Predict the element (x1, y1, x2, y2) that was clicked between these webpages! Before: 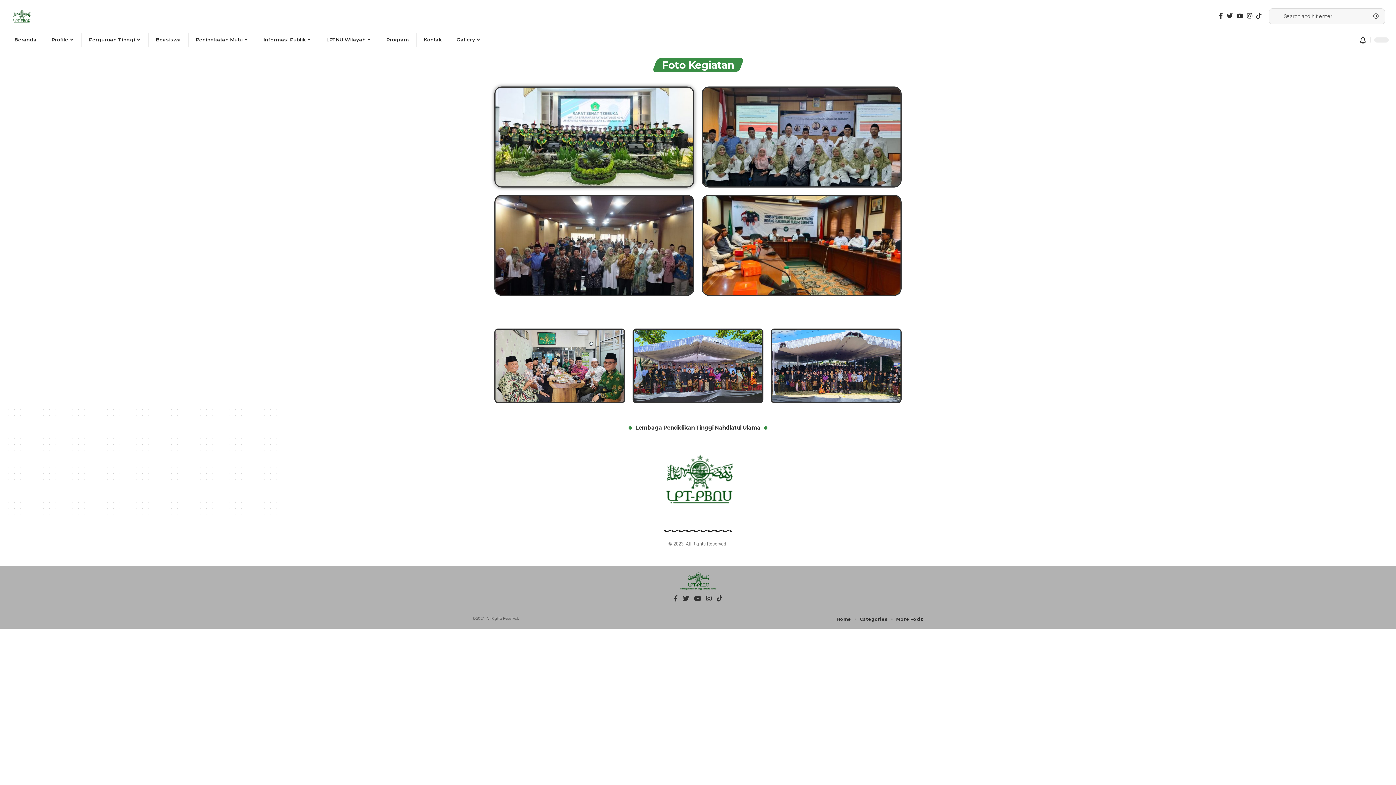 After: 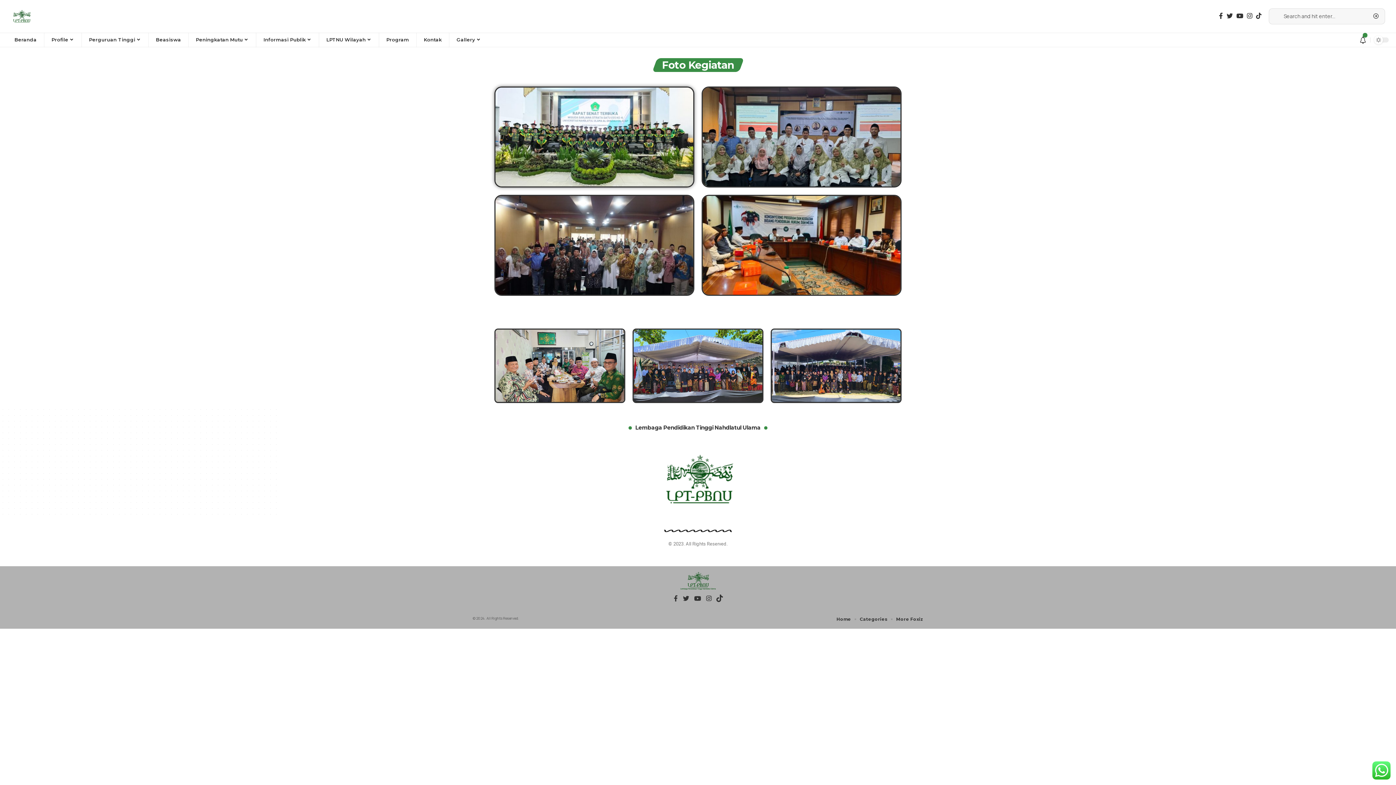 Action: bbox: (714, 593, 724, 604)